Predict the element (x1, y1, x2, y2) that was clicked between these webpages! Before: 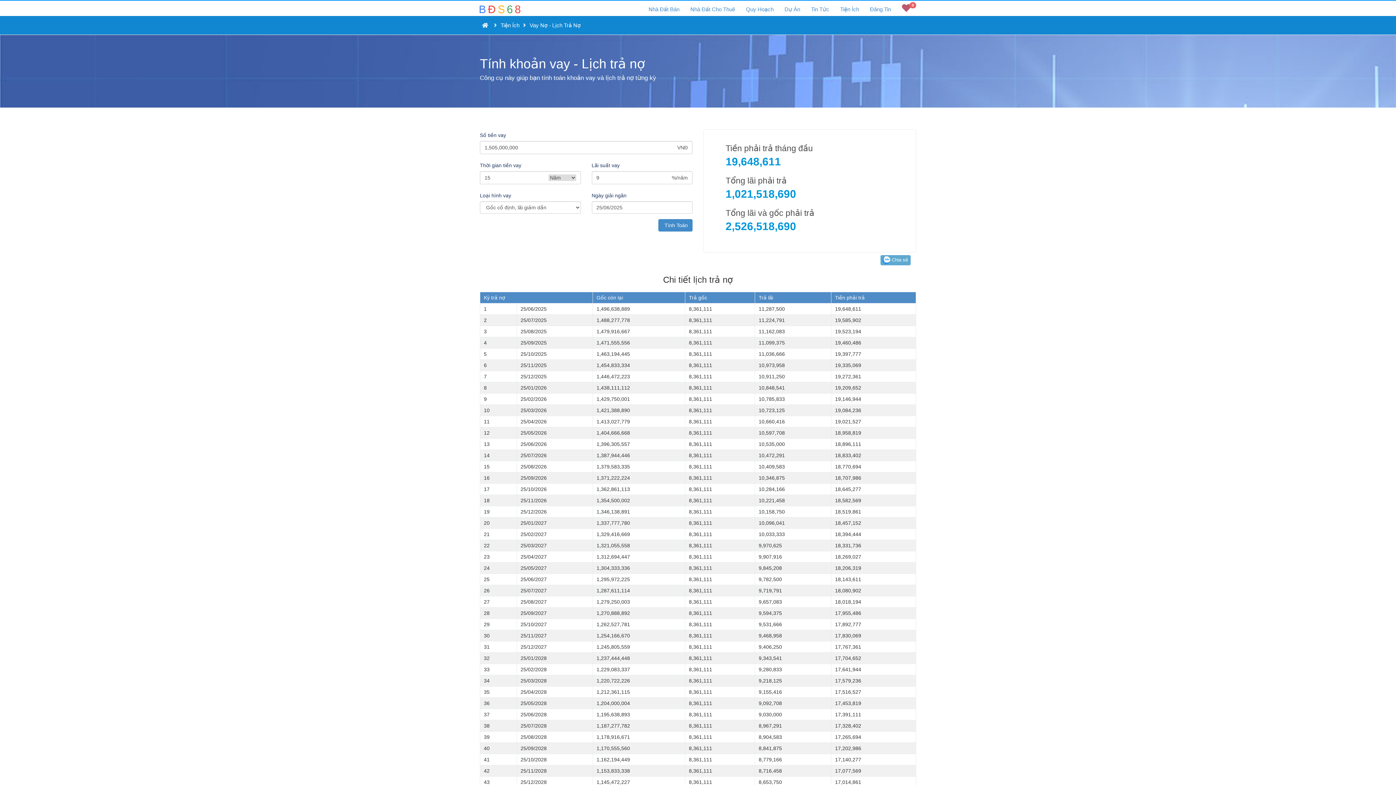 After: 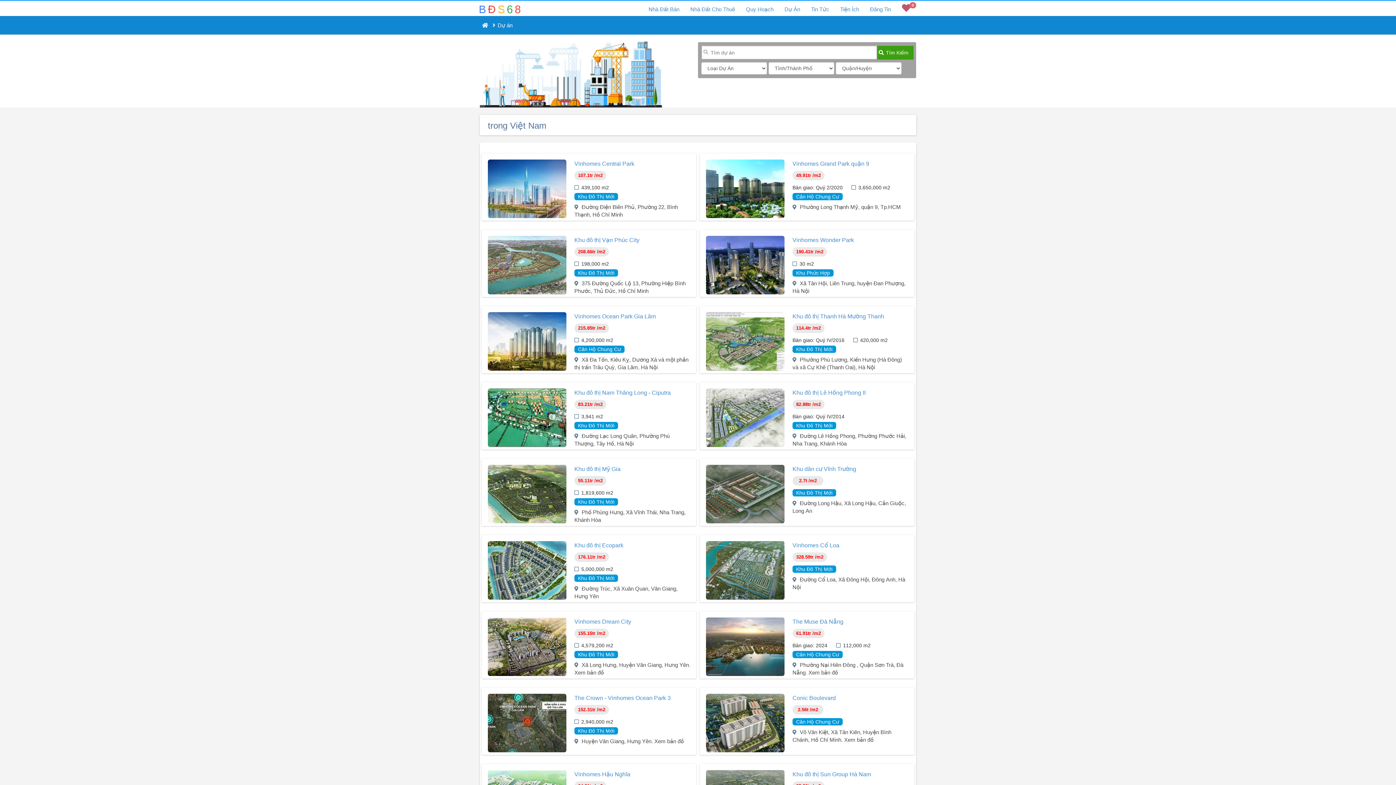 Action: bbox: (779, 2, 805, 16) label: Dự Án